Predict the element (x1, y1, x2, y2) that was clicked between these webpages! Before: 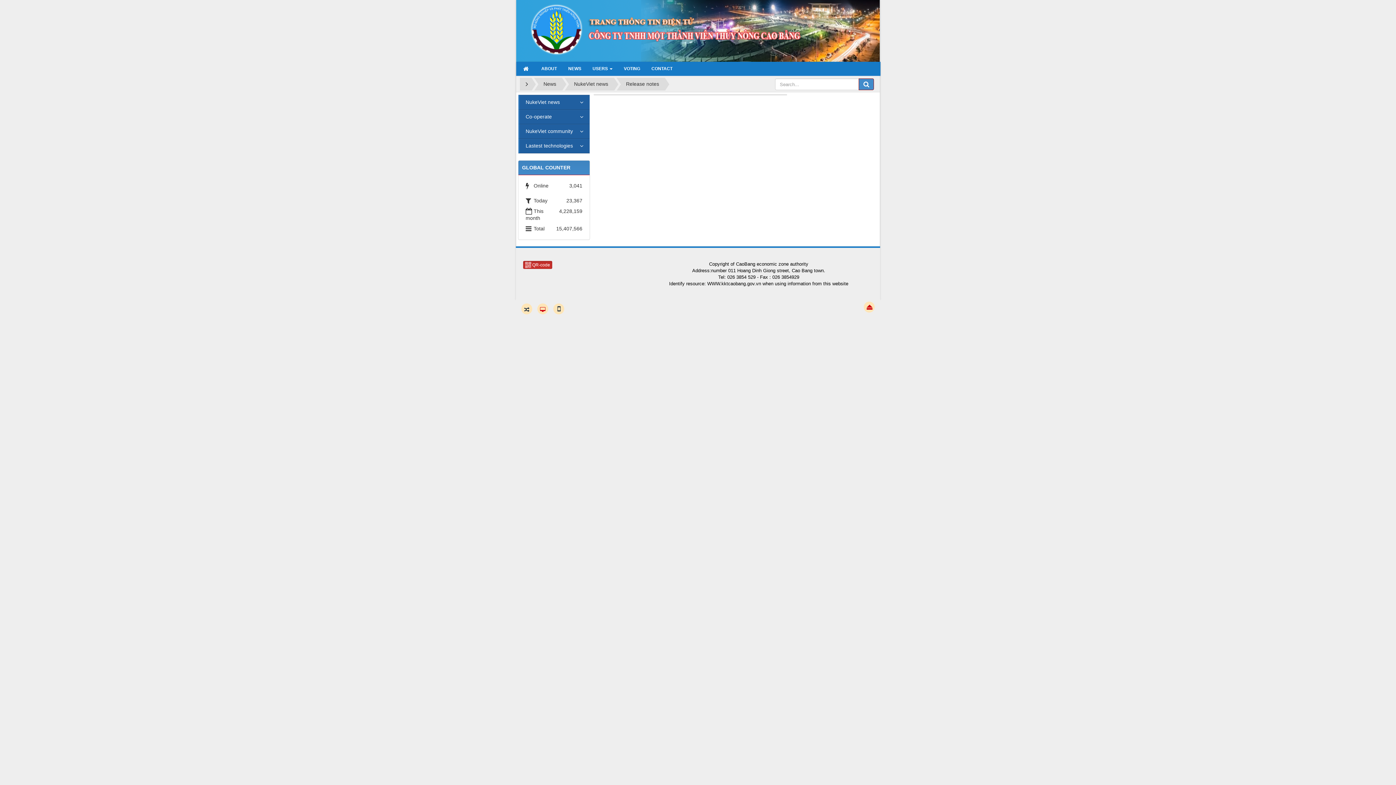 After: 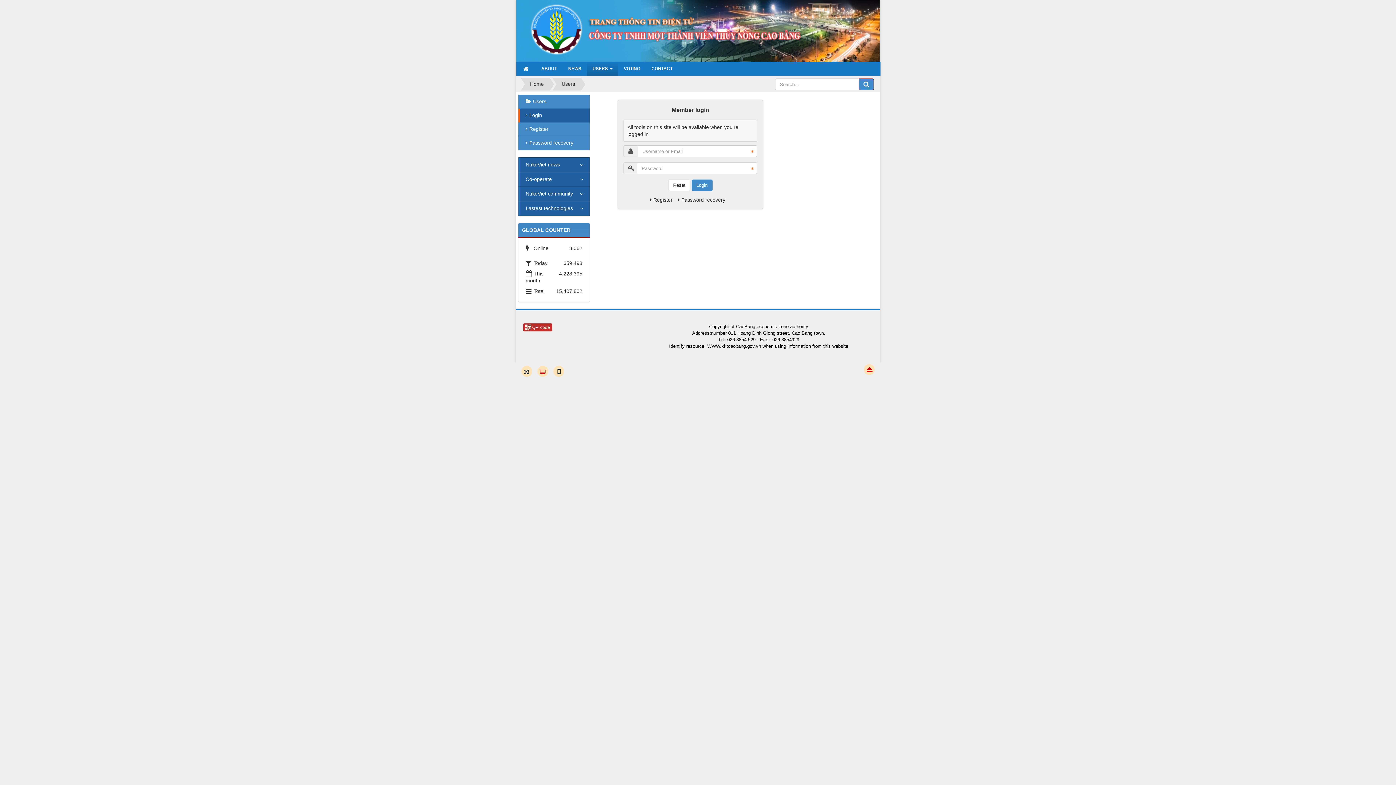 Action: bbox: (587, 61, 618, 75) label: USERS  